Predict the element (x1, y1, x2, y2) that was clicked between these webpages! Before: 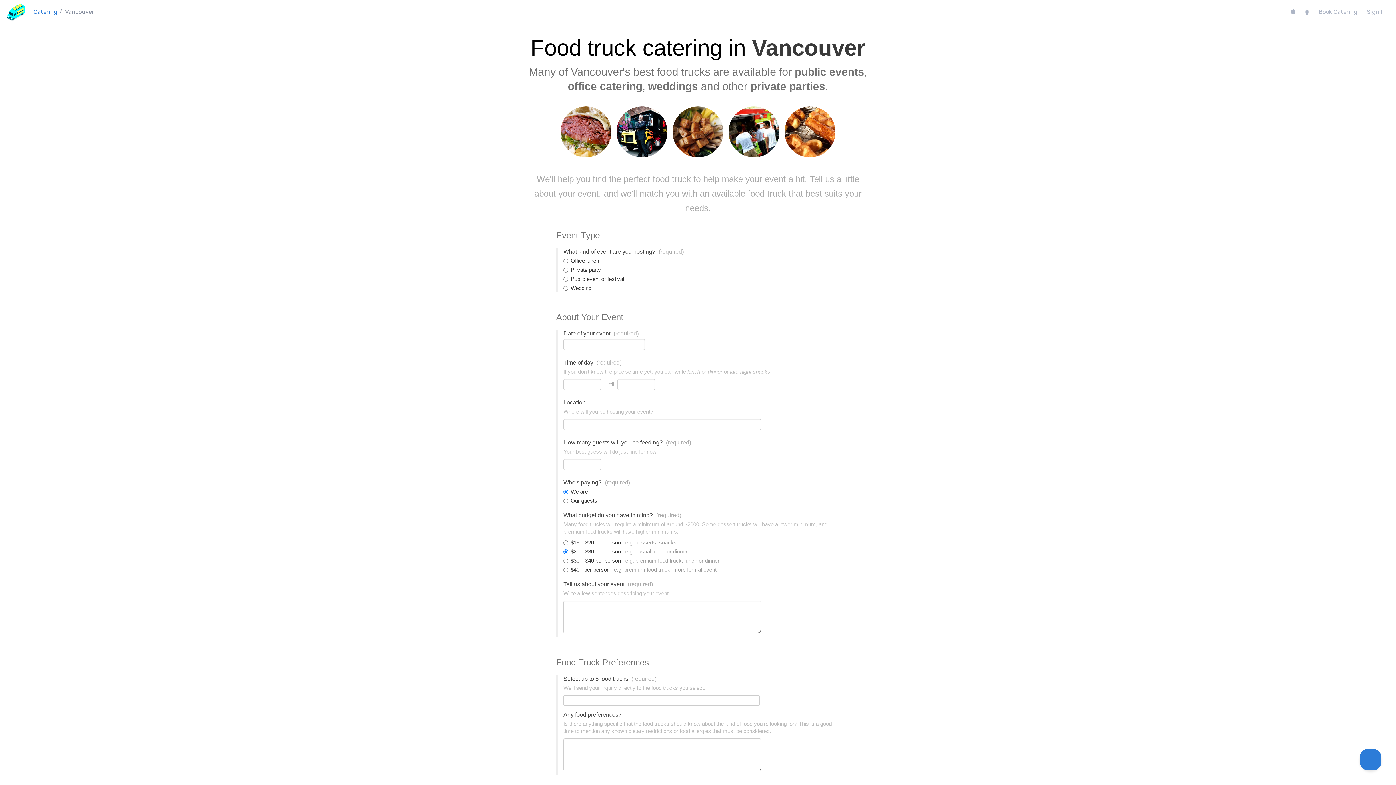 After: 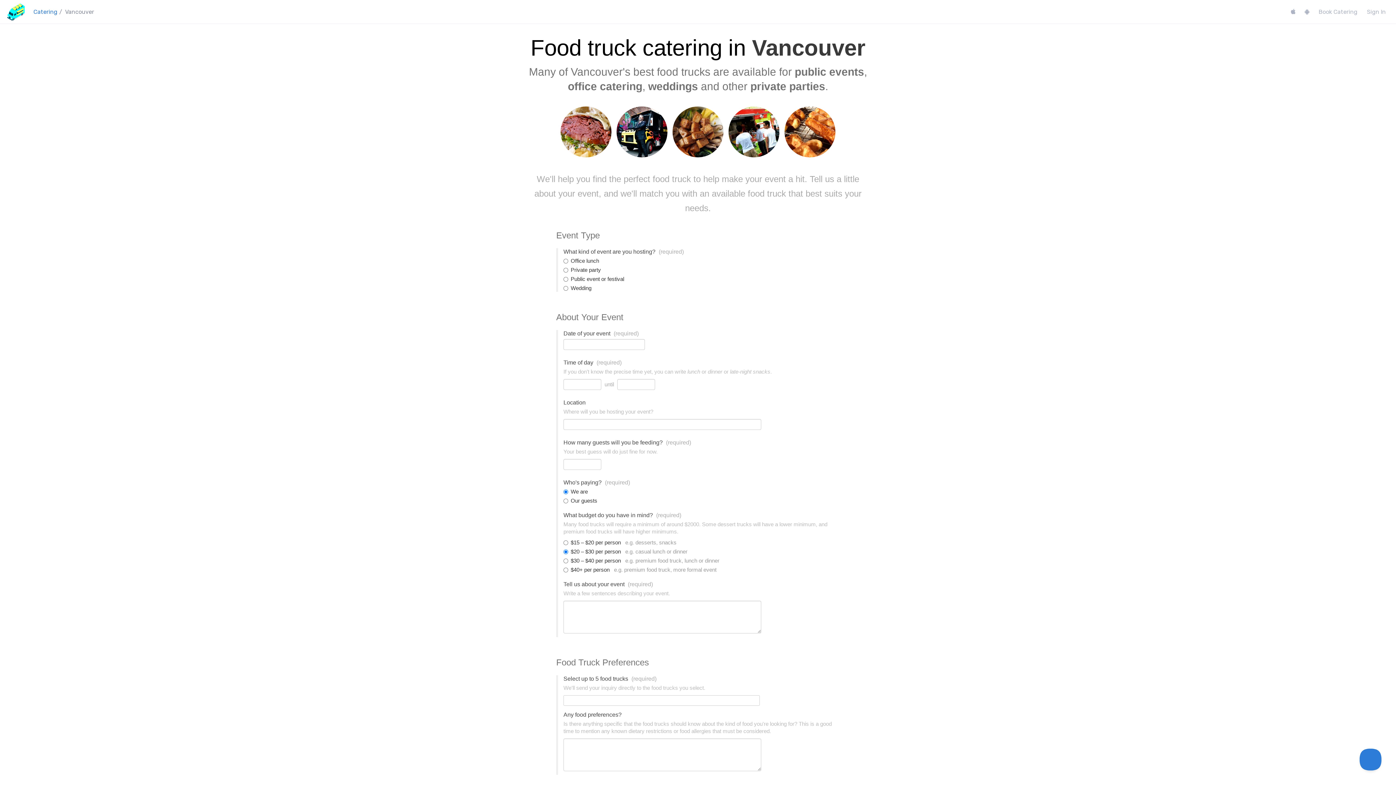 Action: bbox: (1291, 8, 1295, 15)